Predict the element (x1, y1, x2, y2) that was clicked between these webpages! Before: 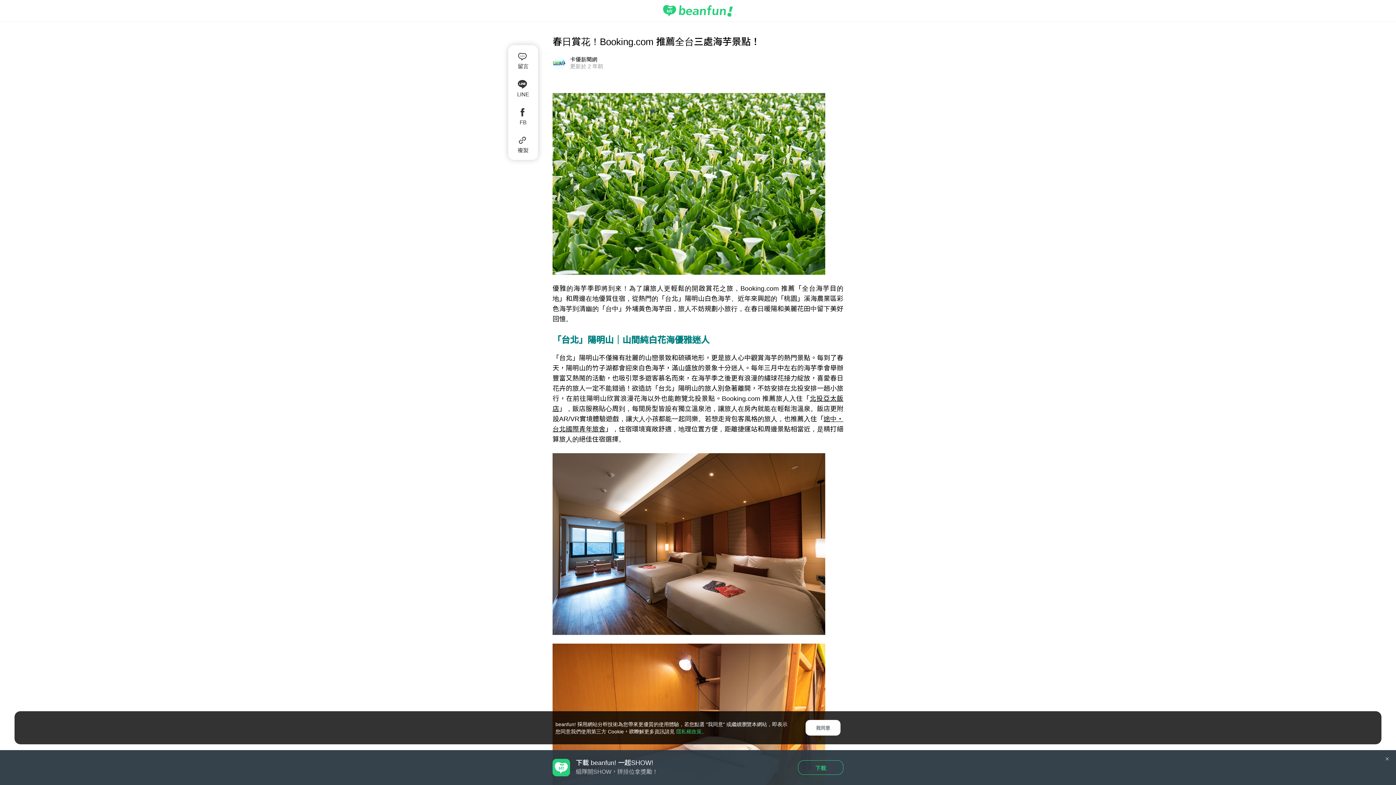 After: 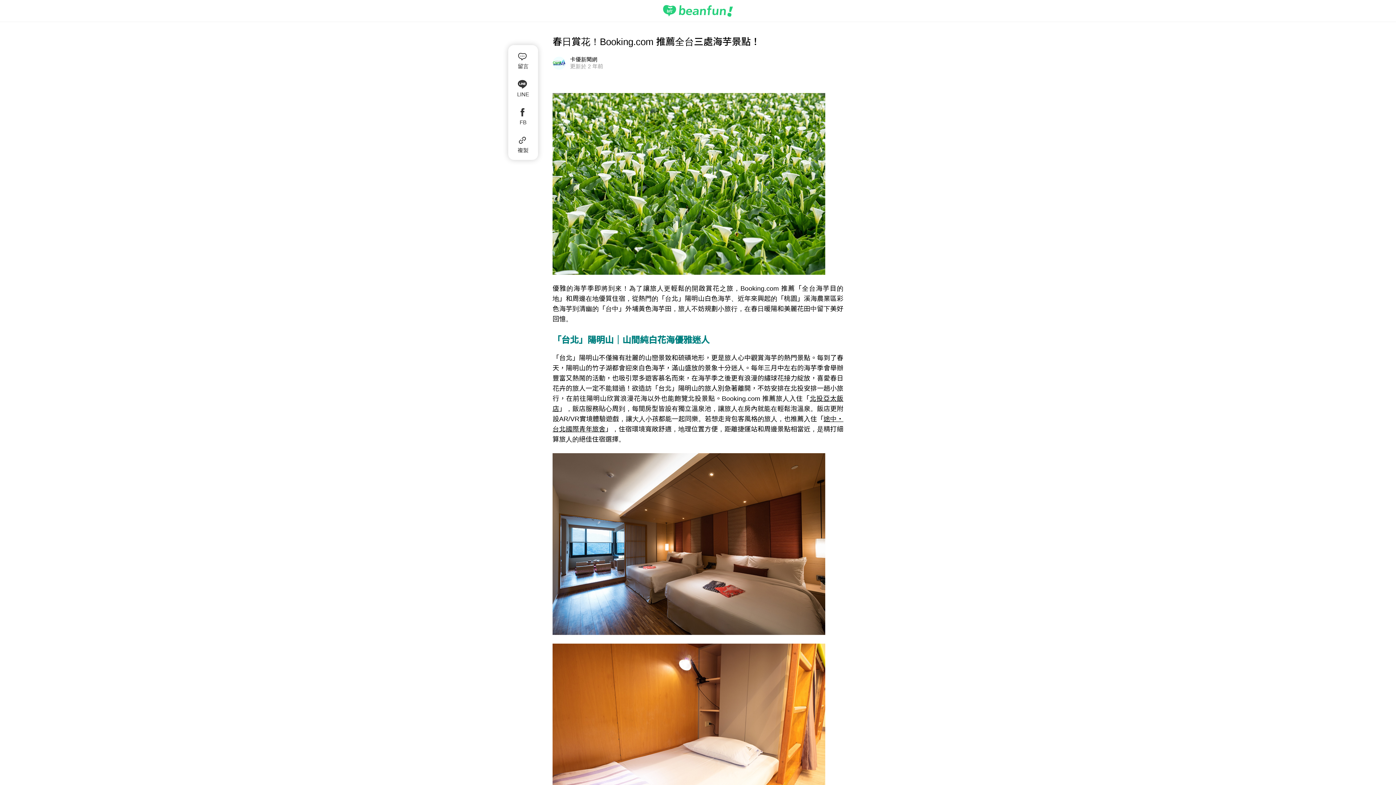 Action: bbox: (1381, 752, 1394, 765)